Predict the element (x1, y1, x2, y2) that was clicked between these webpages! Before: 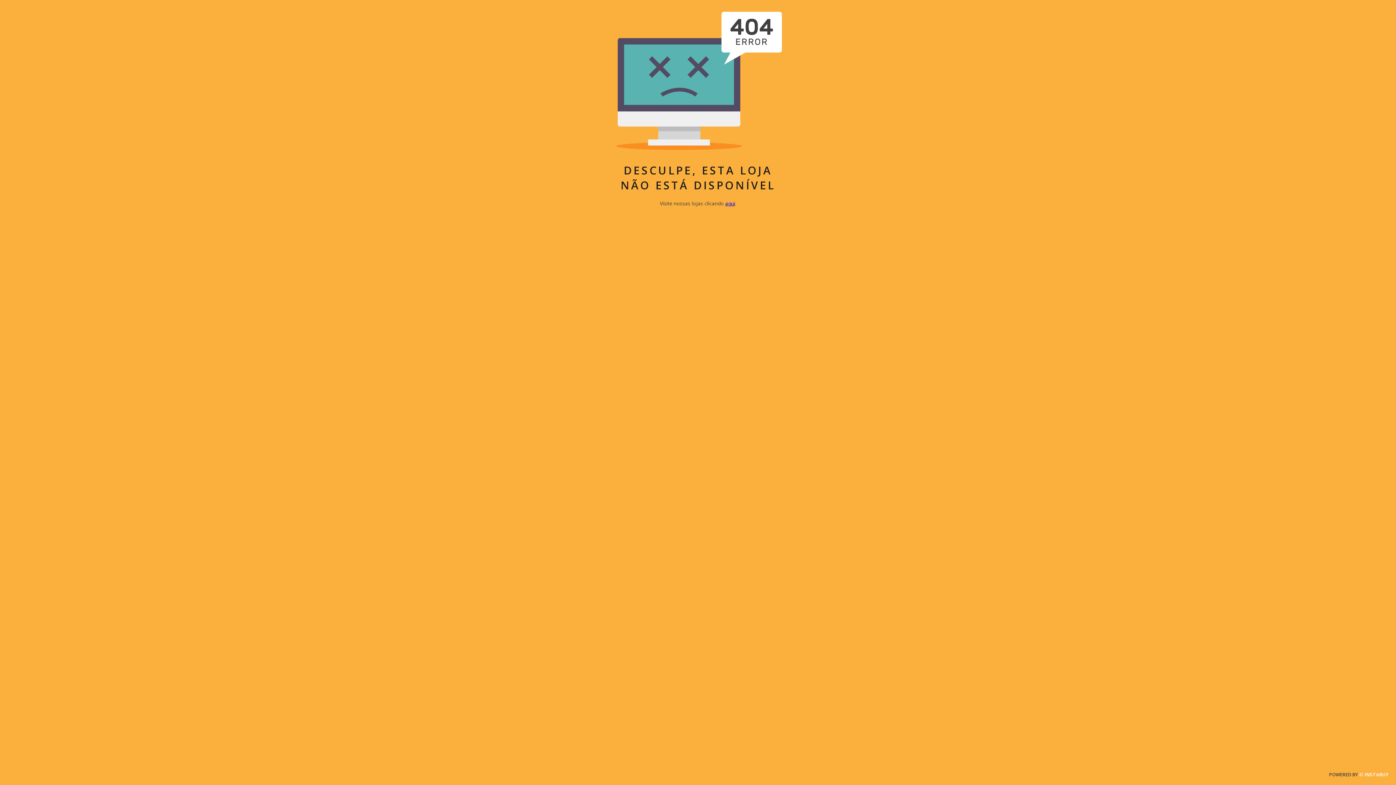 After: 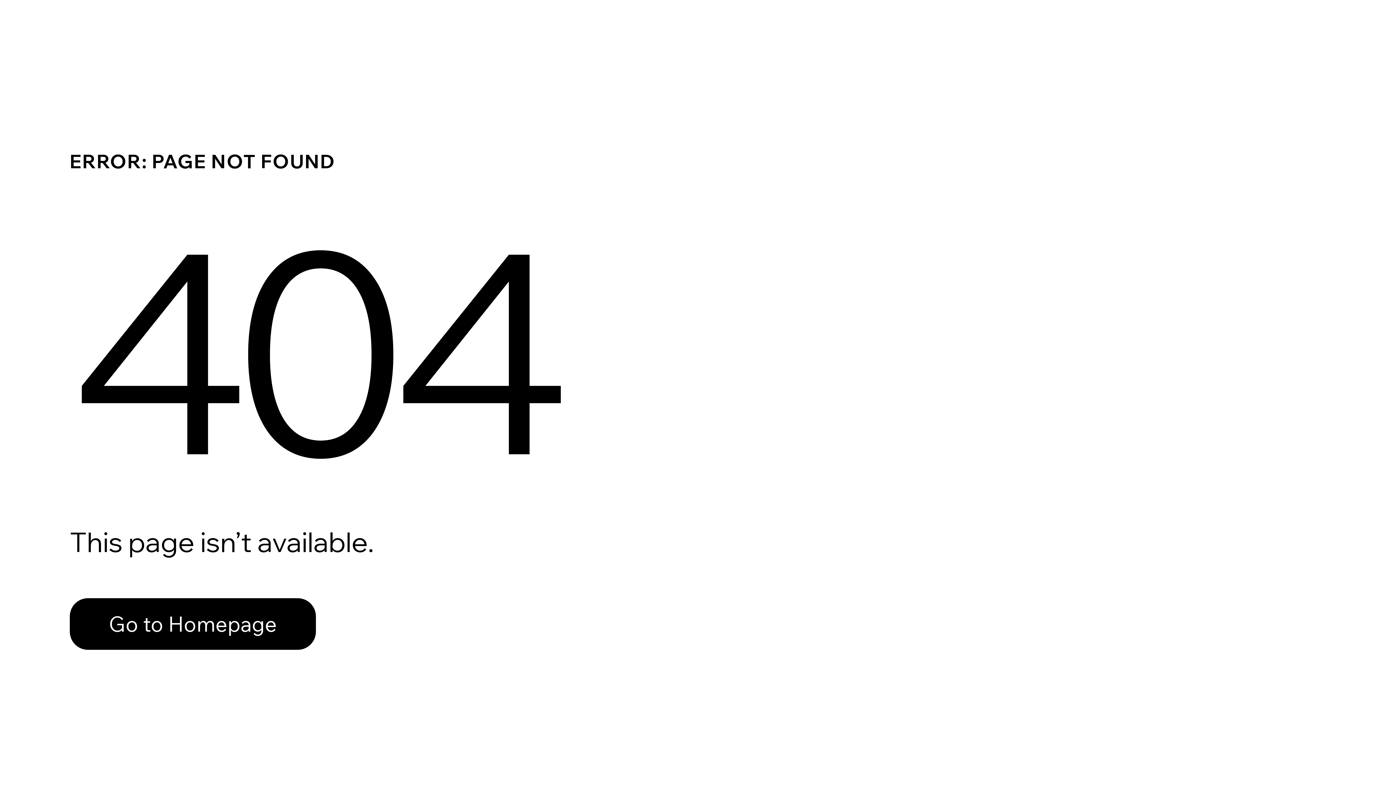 Action: bbox: (725, 199, 735, 206) label: aqui